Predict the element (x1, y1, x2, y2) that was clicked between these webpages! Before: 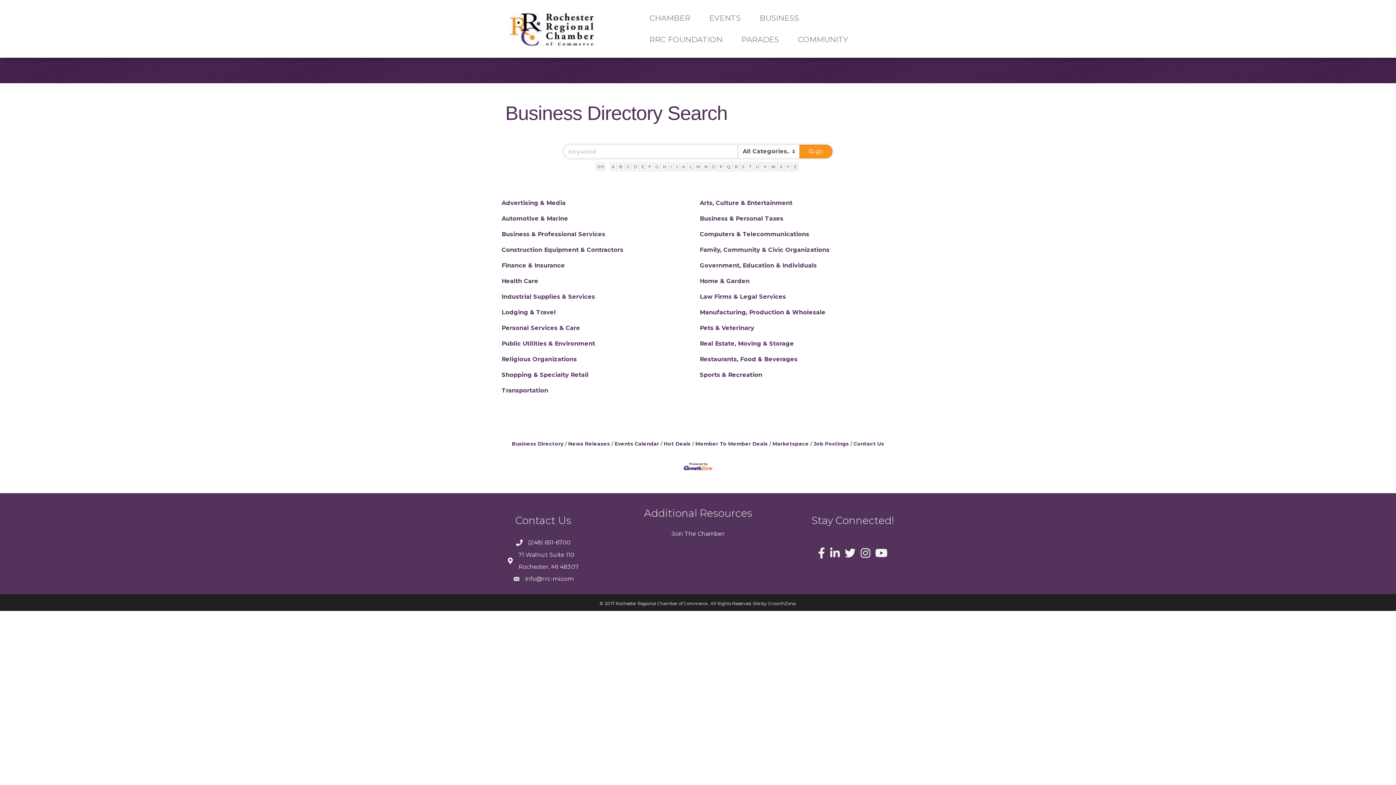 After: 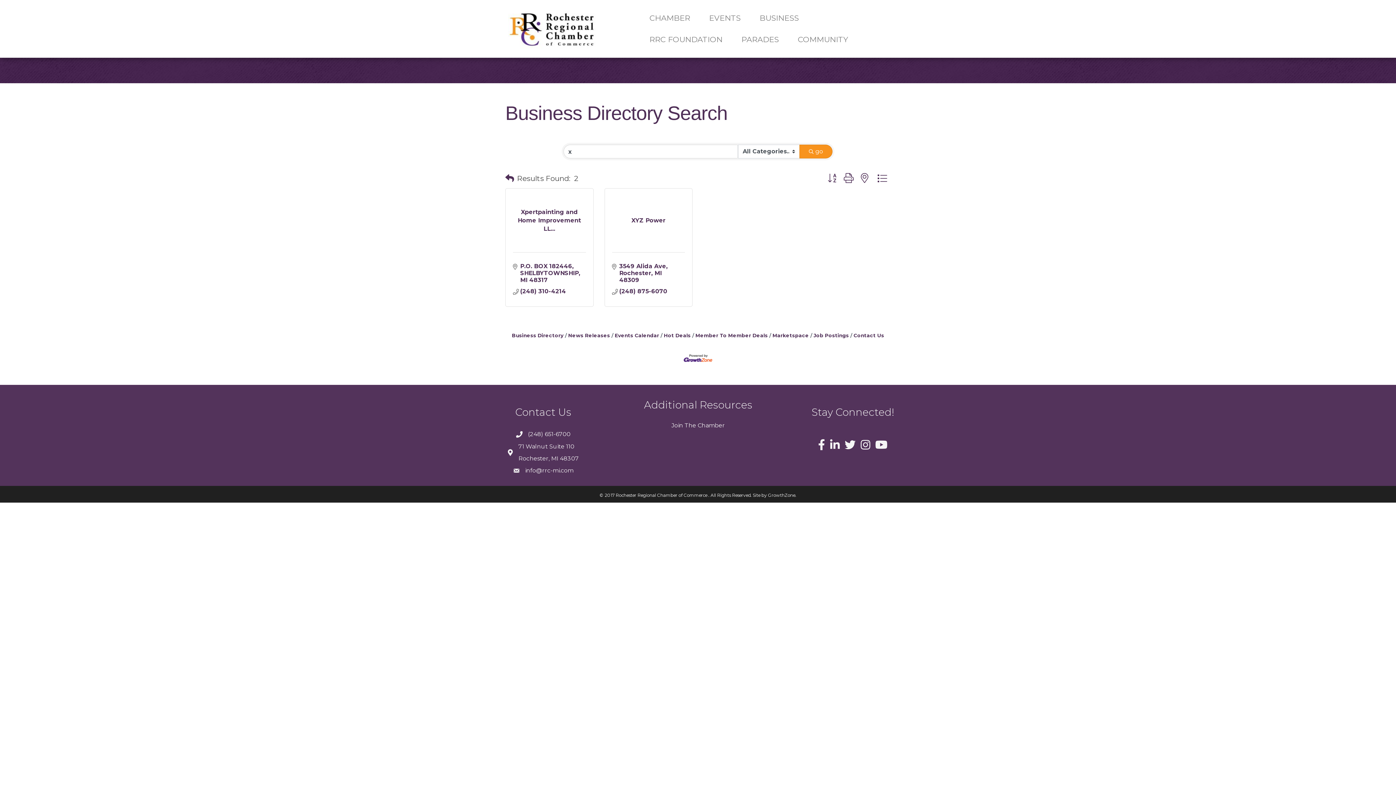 Action: label: X bbox: (777, 162, 784, 171)